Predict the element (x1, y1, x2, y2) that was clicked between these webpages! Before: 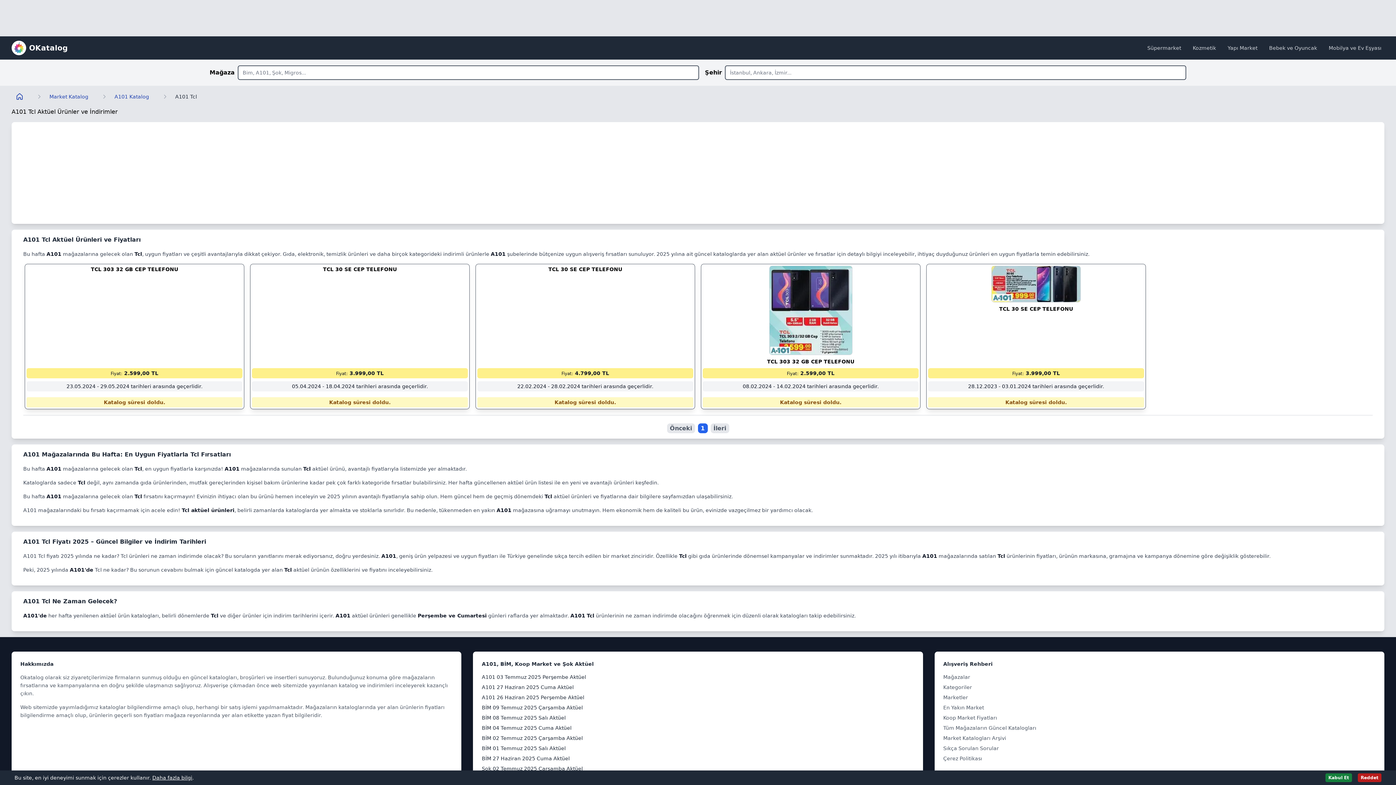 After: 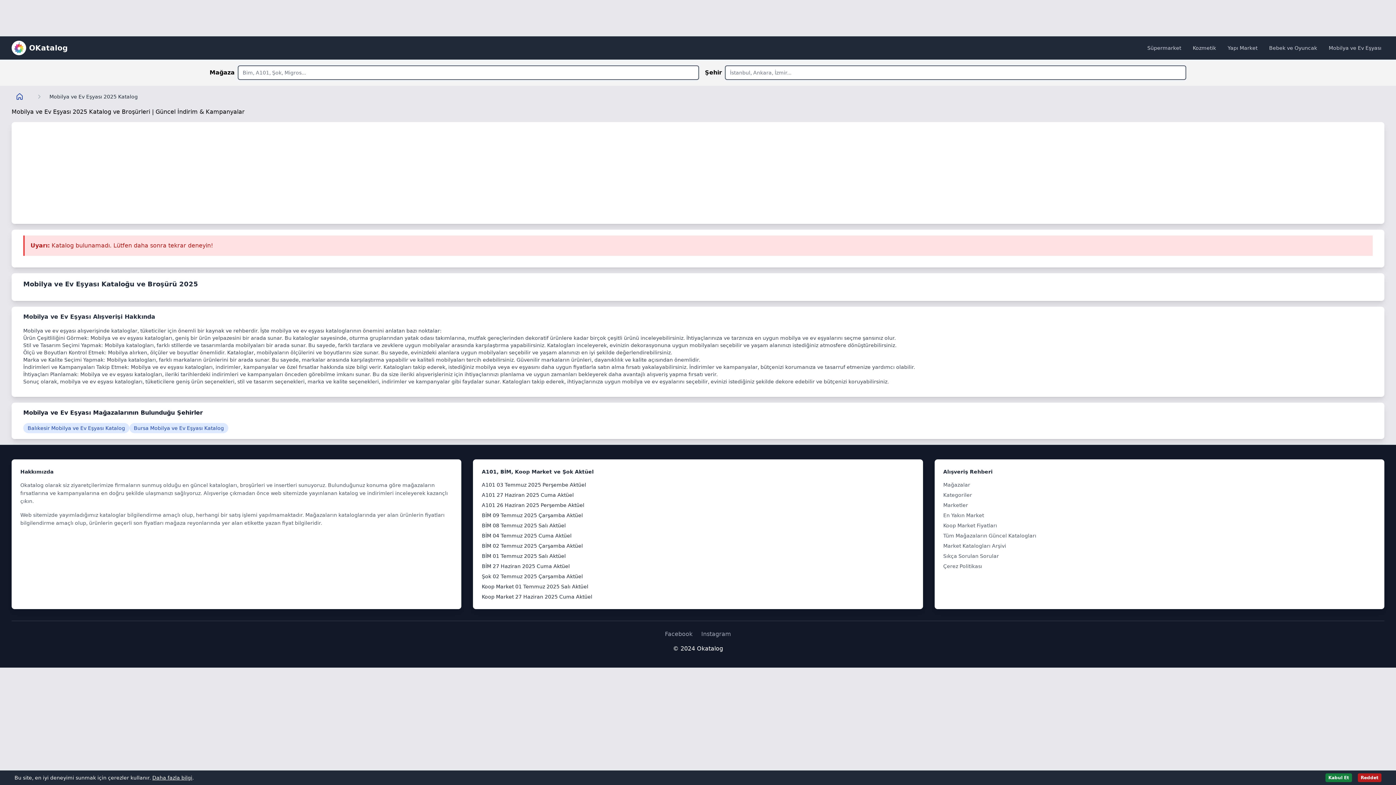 Action: label: Mobilya ve Ev Eşyası bbox: (1326, 41, 1384, 54)